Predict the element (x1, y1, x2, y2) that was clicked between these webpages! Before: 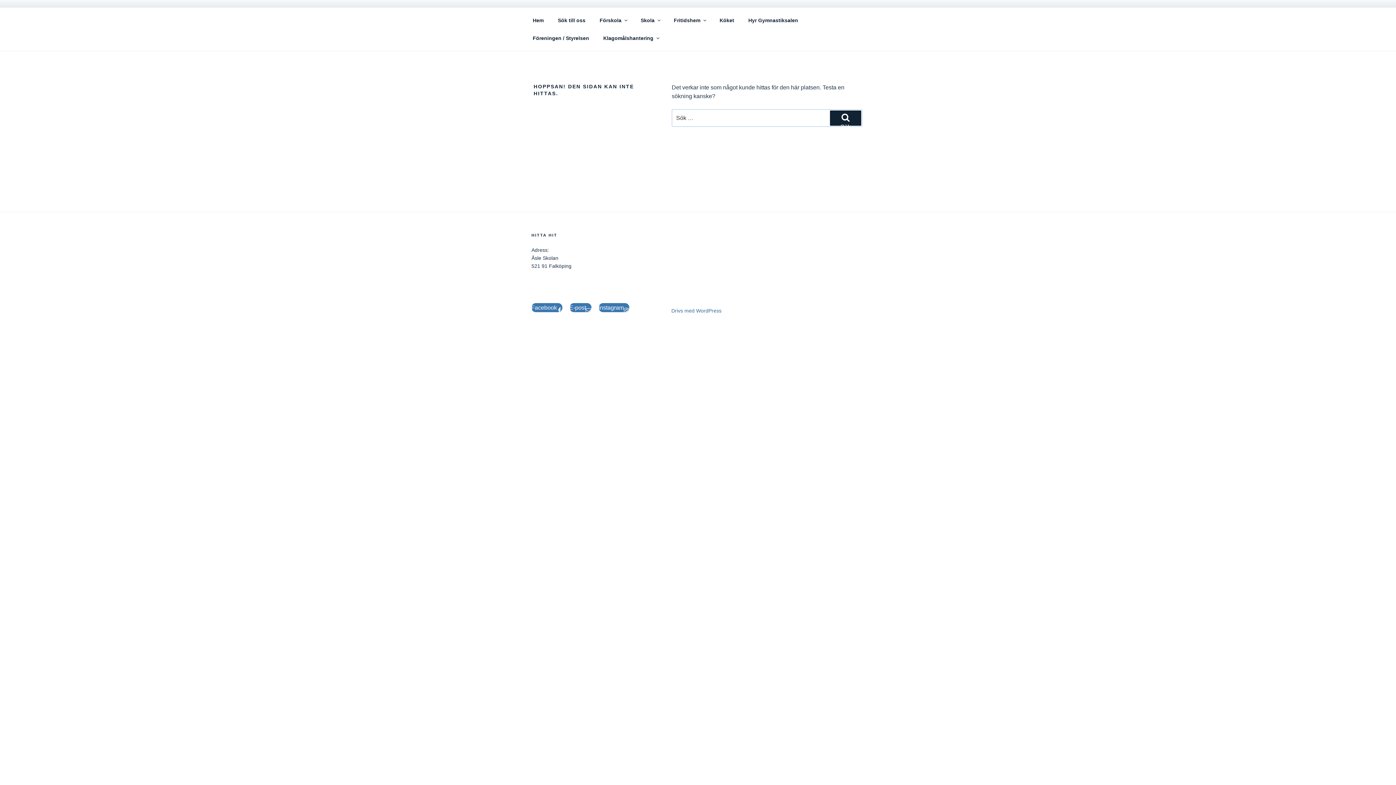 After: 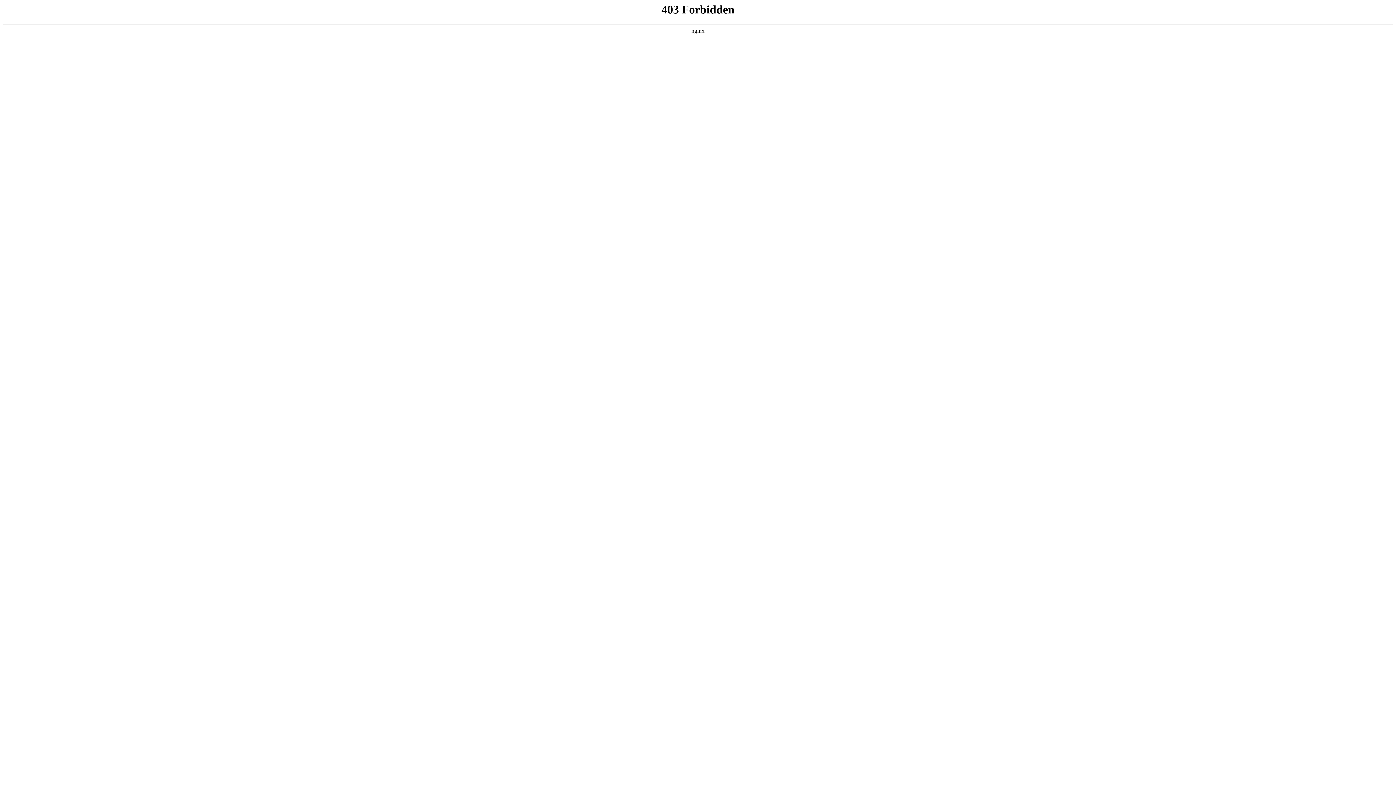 Action: bbox: (671, 308, 721, 313) label: Drivs med WordPress